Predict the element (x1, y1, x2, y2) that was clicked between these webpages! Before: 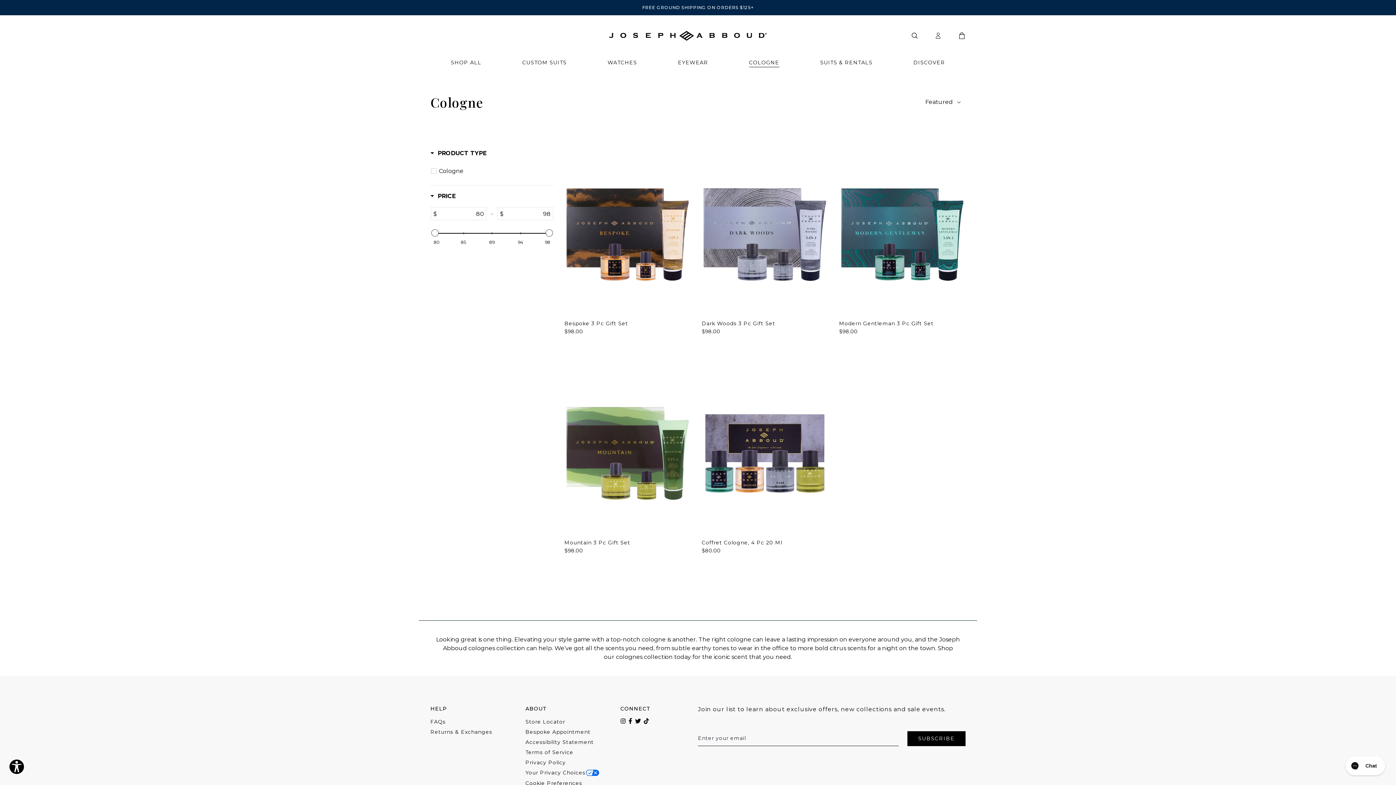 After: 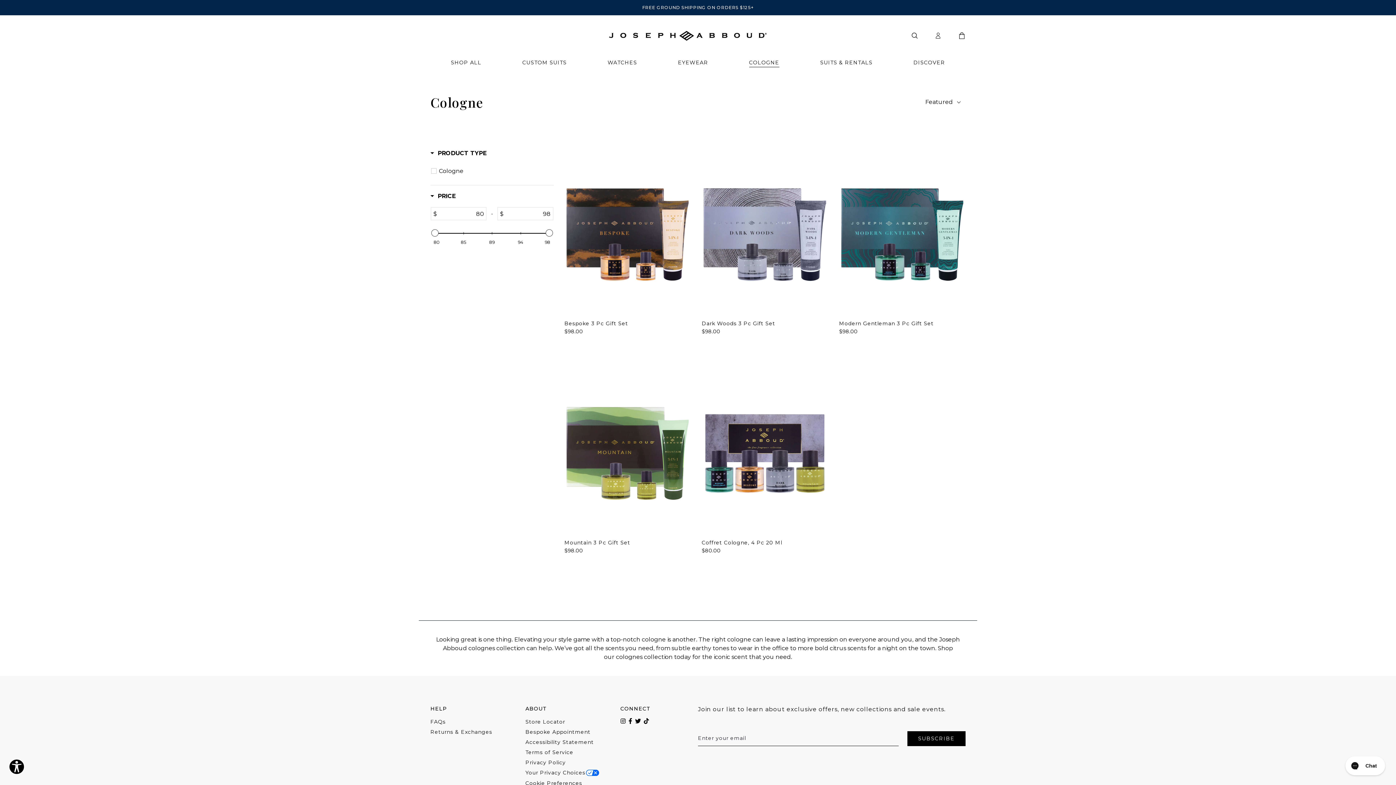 Action: bbox: (749, 44, 779, 80) label: COLOGNE